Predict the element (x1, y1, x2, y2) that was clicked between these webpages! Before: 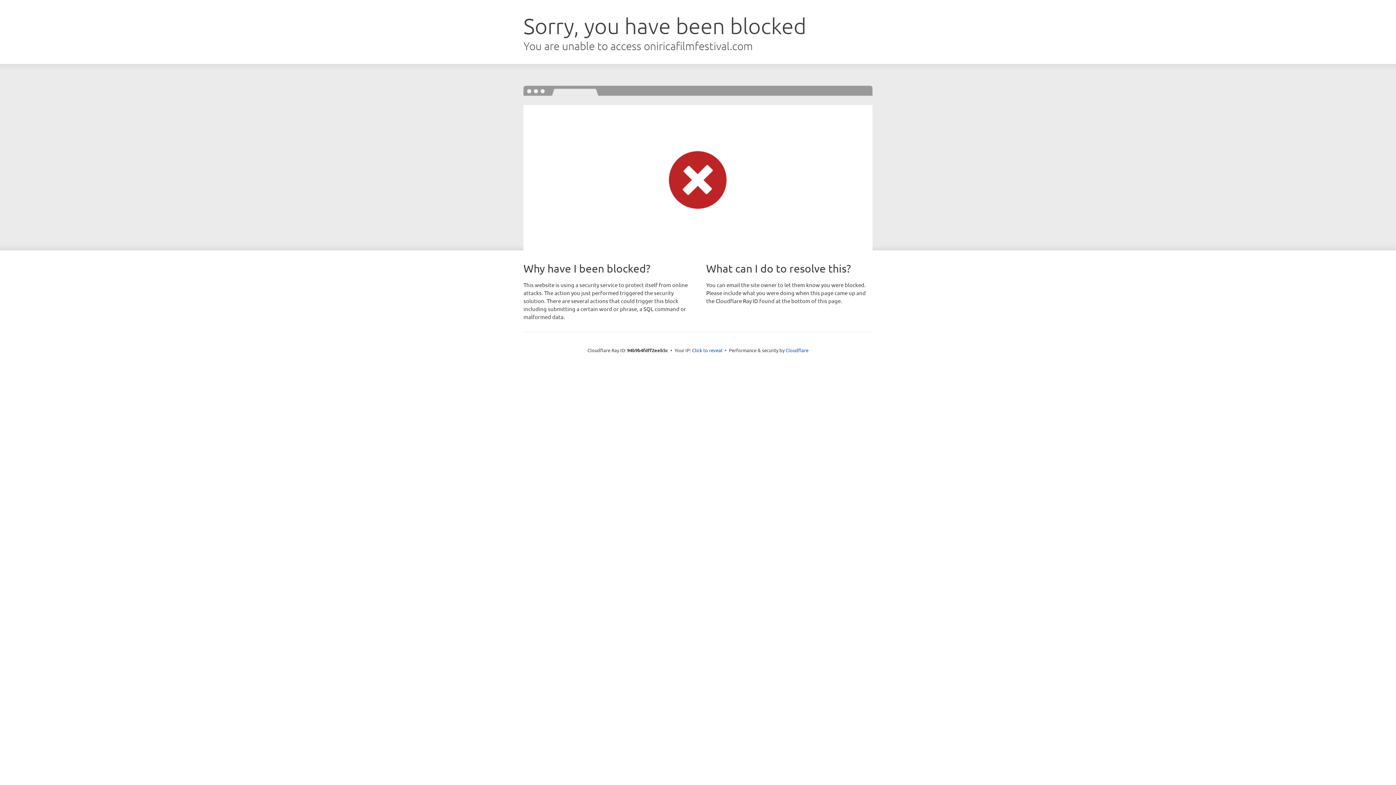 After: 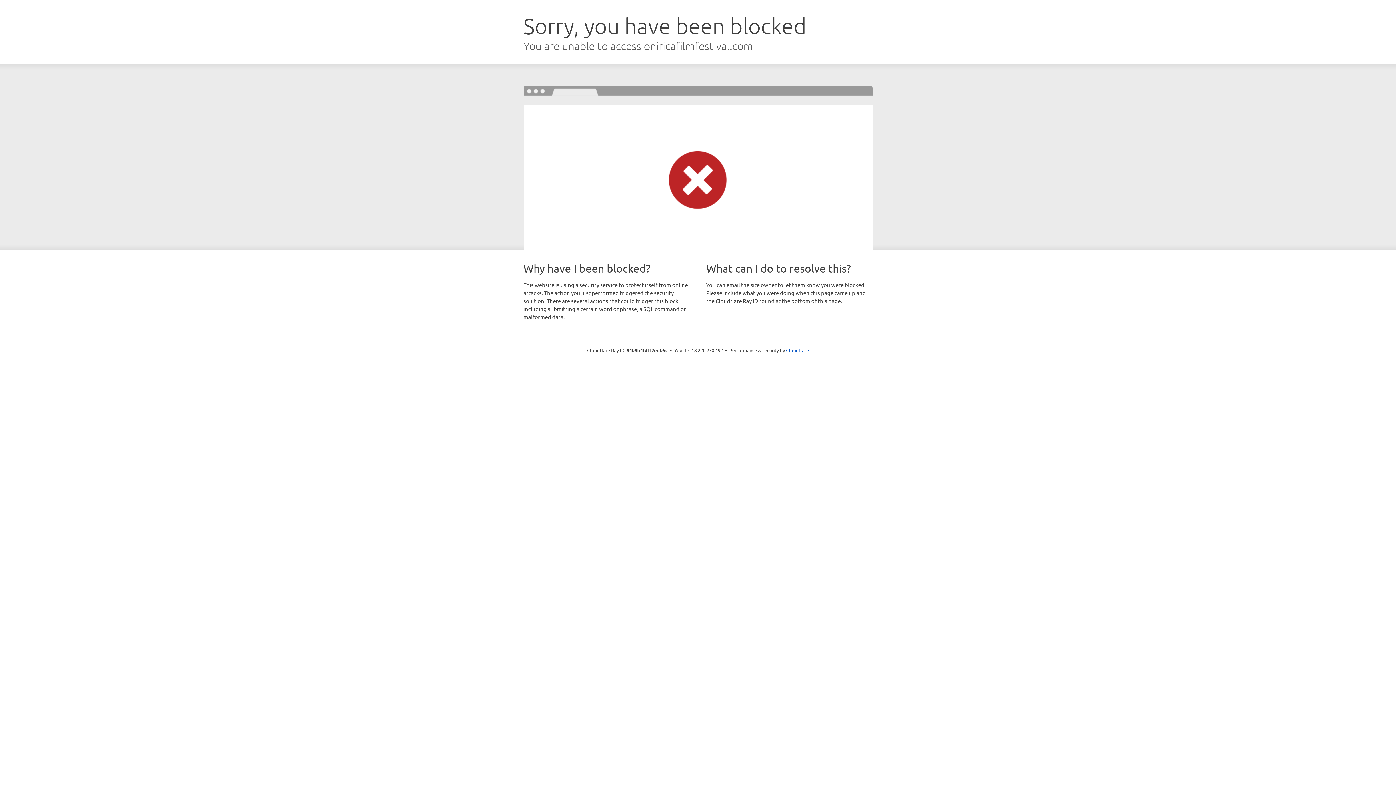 Action: label: Click to reveal bbox: (692, 346, 722, 353)